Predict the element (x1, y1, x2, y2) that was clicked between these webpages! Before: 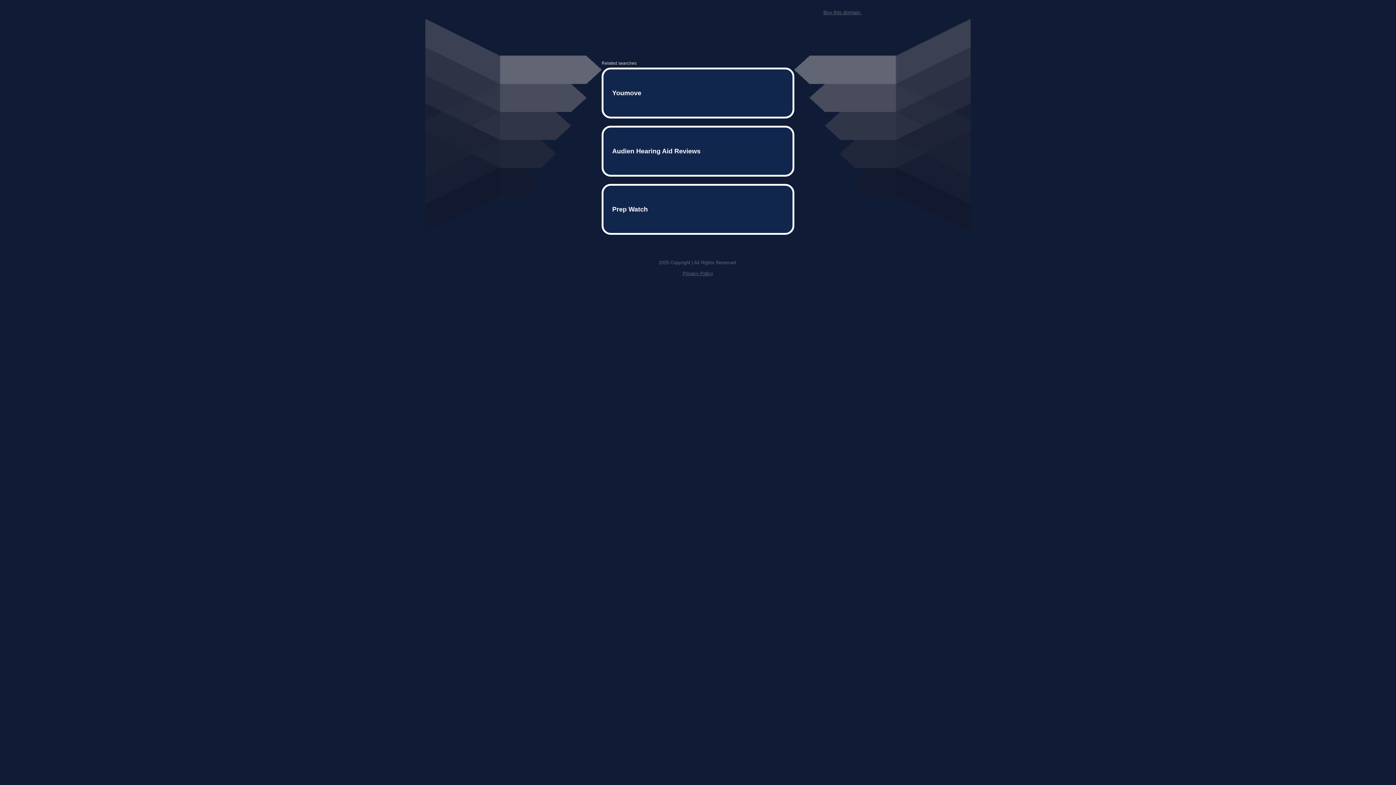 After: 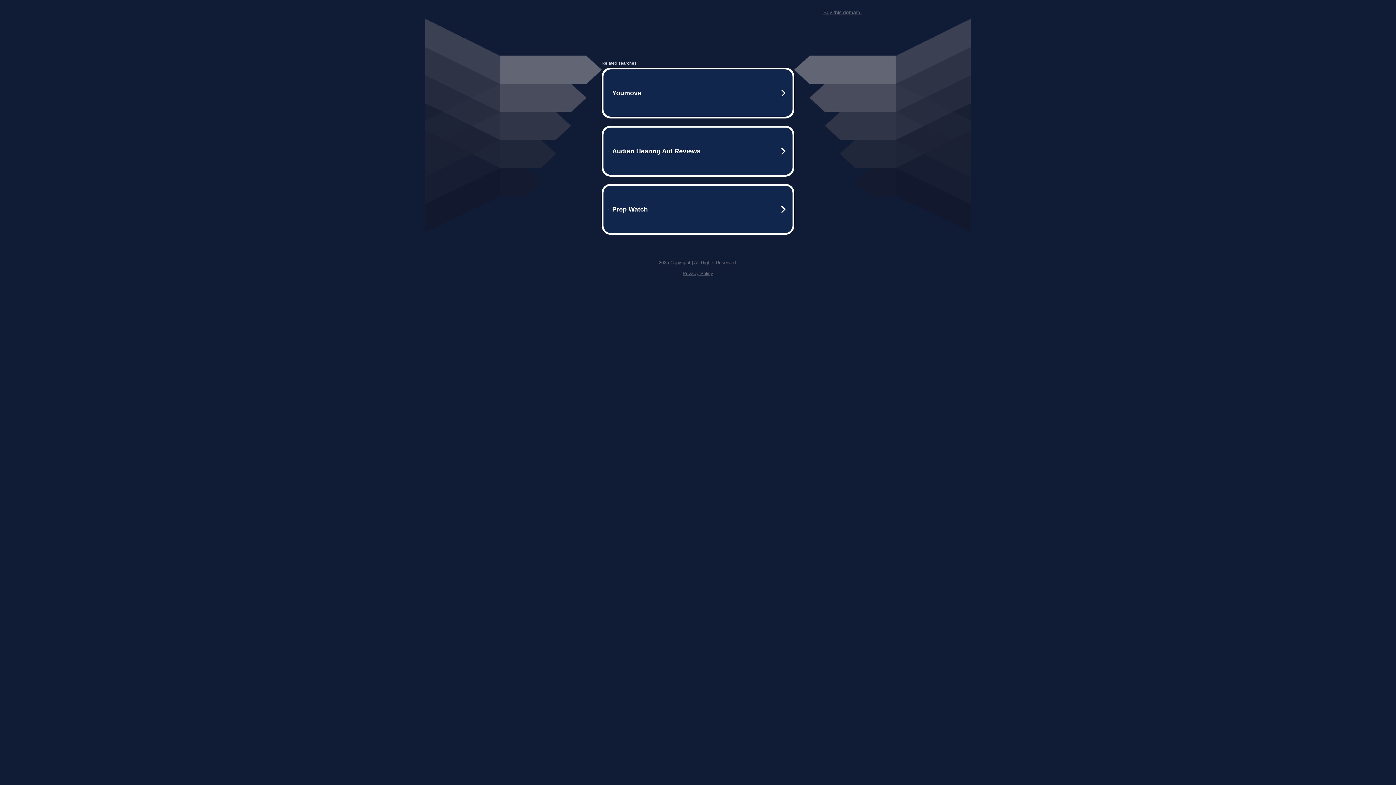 Action: bbox: (823, 9, 861, 15) label: Buy this domain.